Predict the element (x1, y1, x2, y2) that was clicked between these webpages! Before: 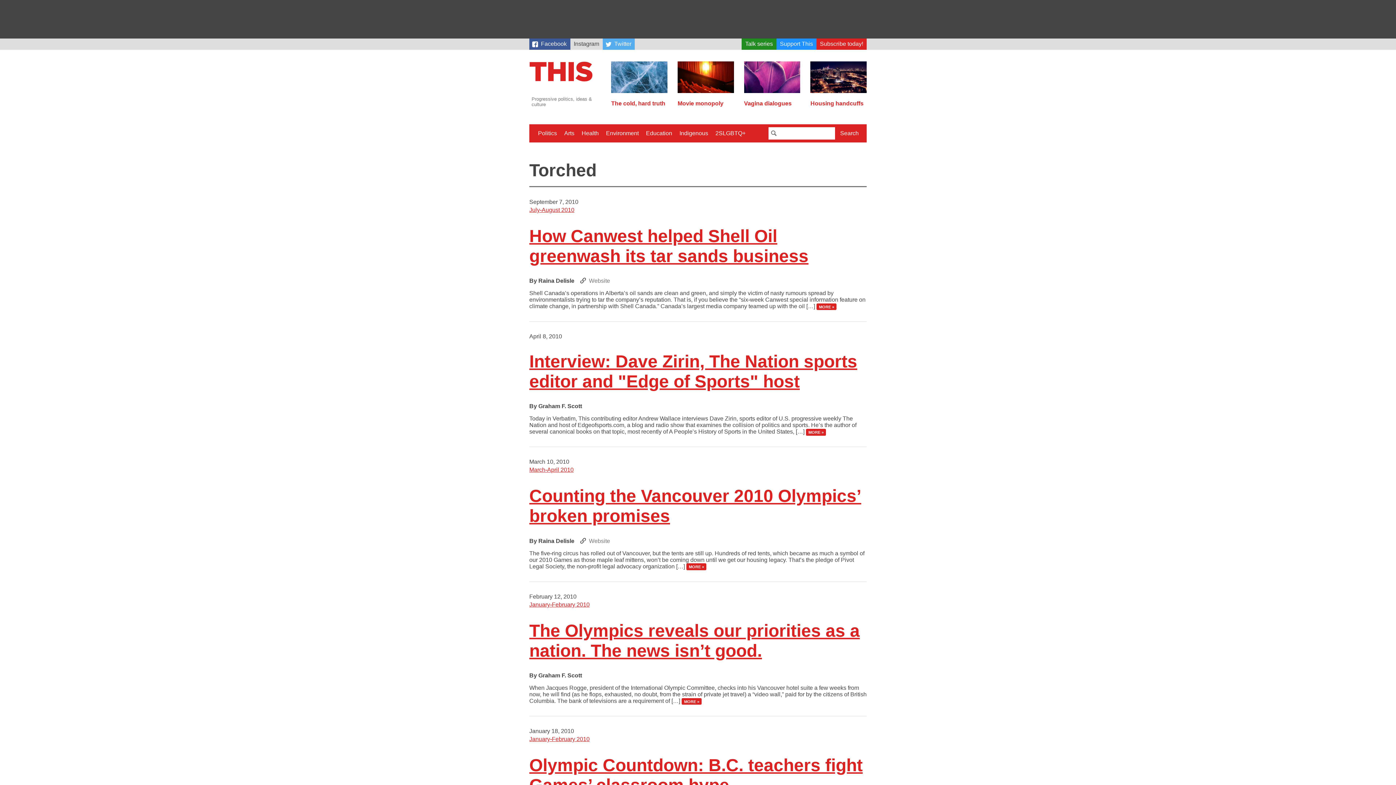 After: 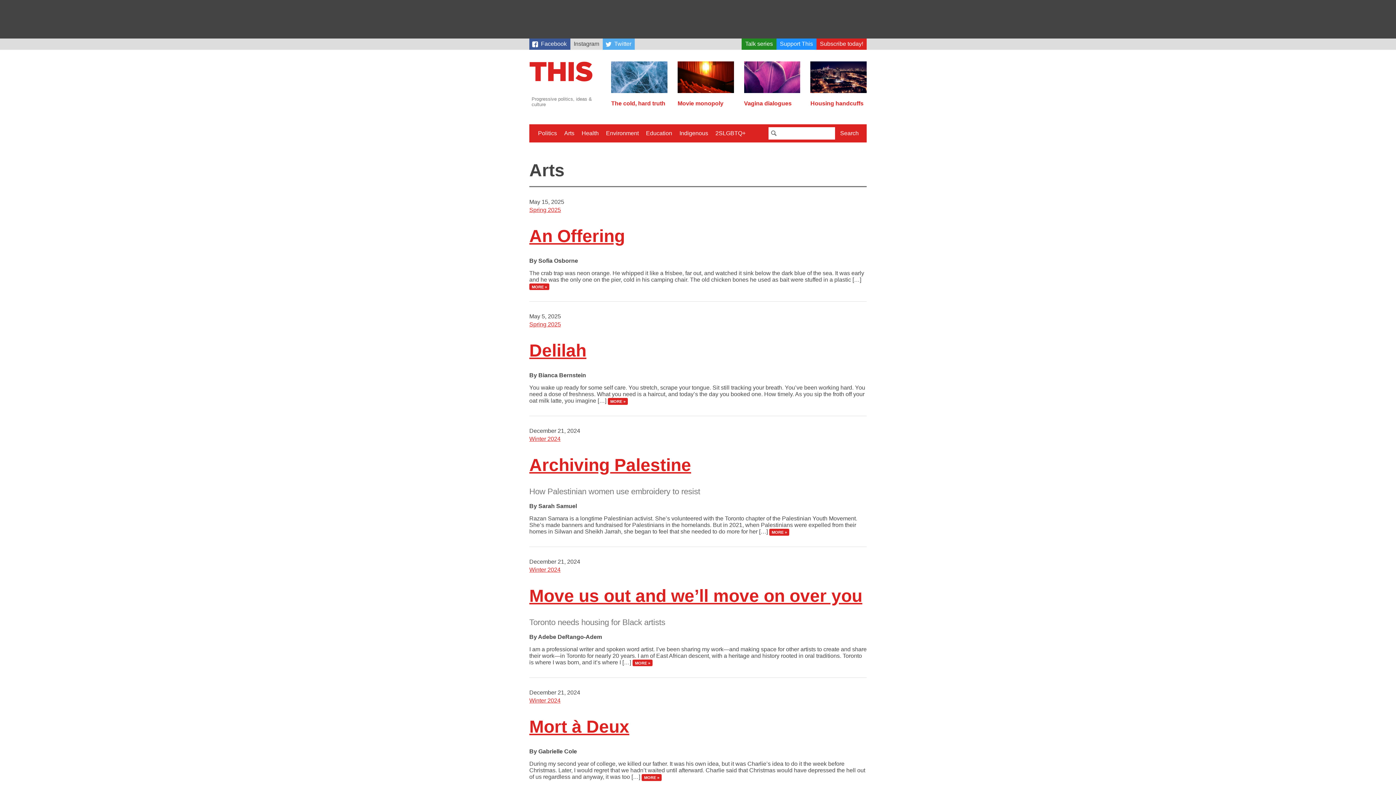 Action: bbox: (561, 127, 577, 139) label: Arts